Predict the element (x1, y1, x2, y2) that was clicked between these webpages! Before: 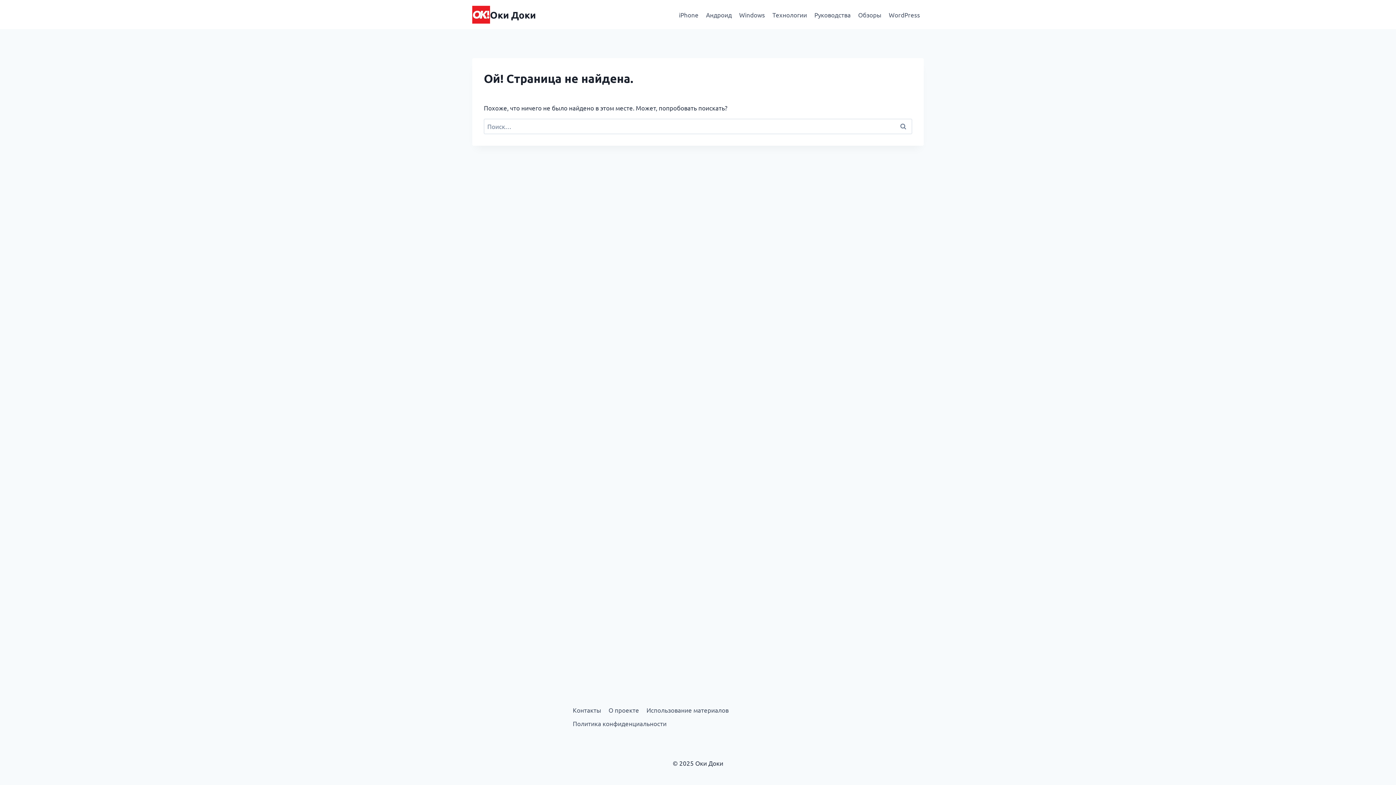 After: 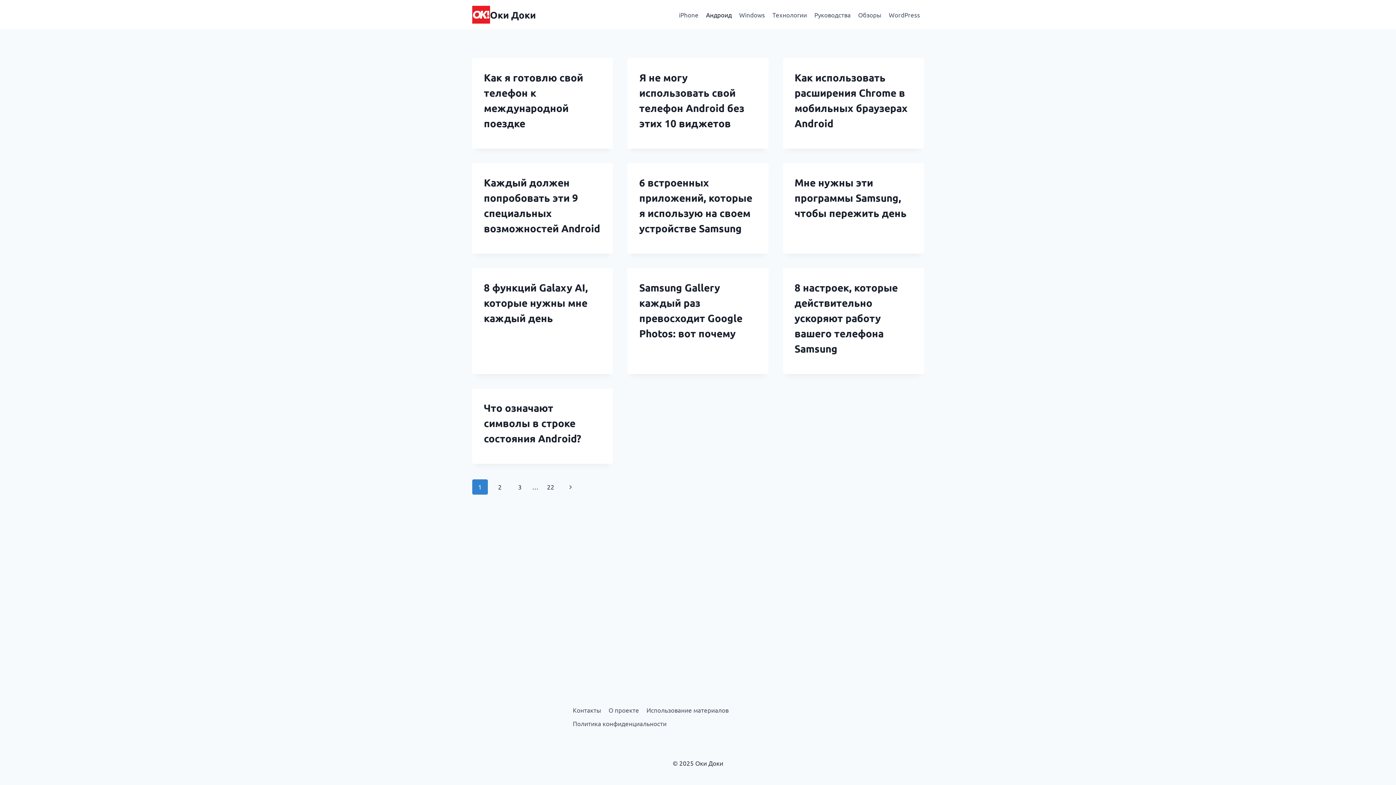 Action: bbox: (702, 5, 735, 23) label: Андроид